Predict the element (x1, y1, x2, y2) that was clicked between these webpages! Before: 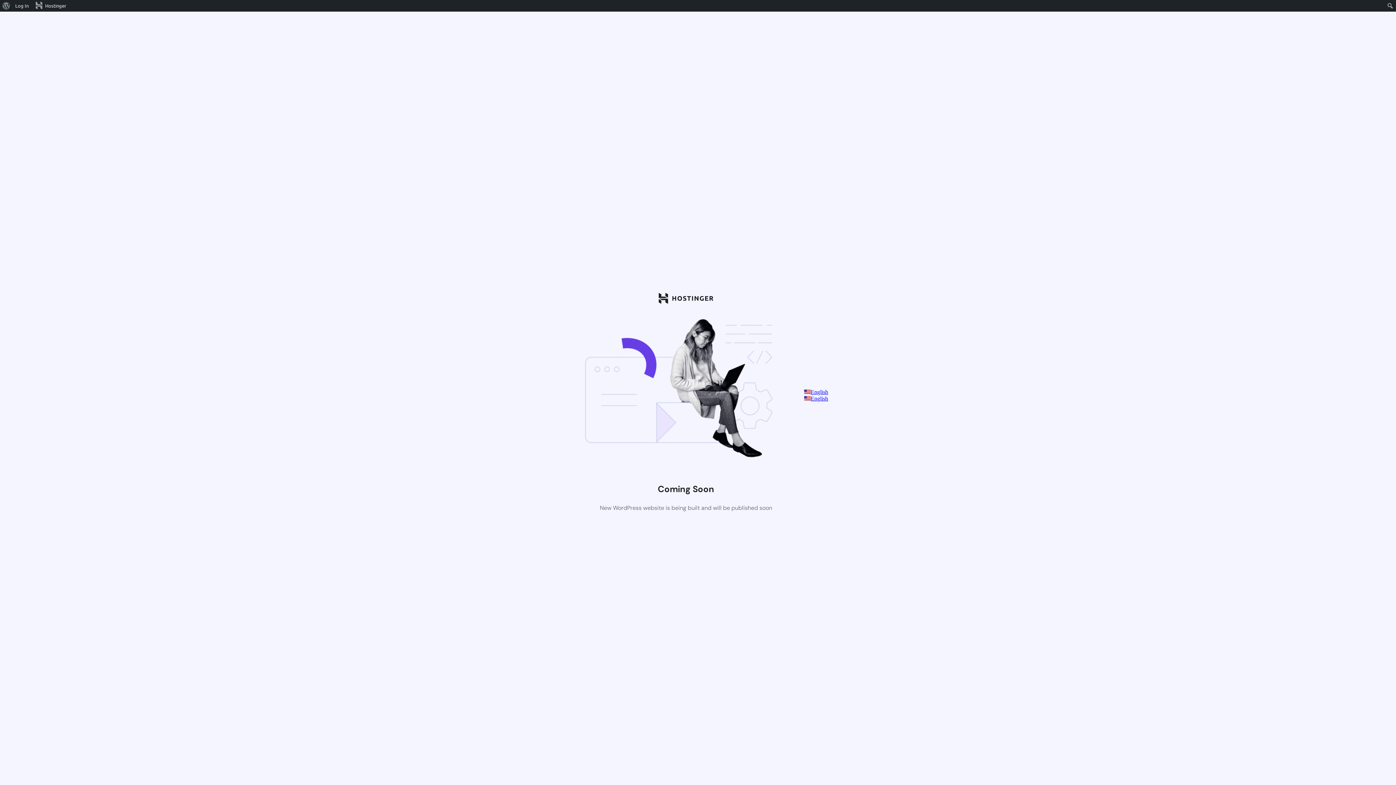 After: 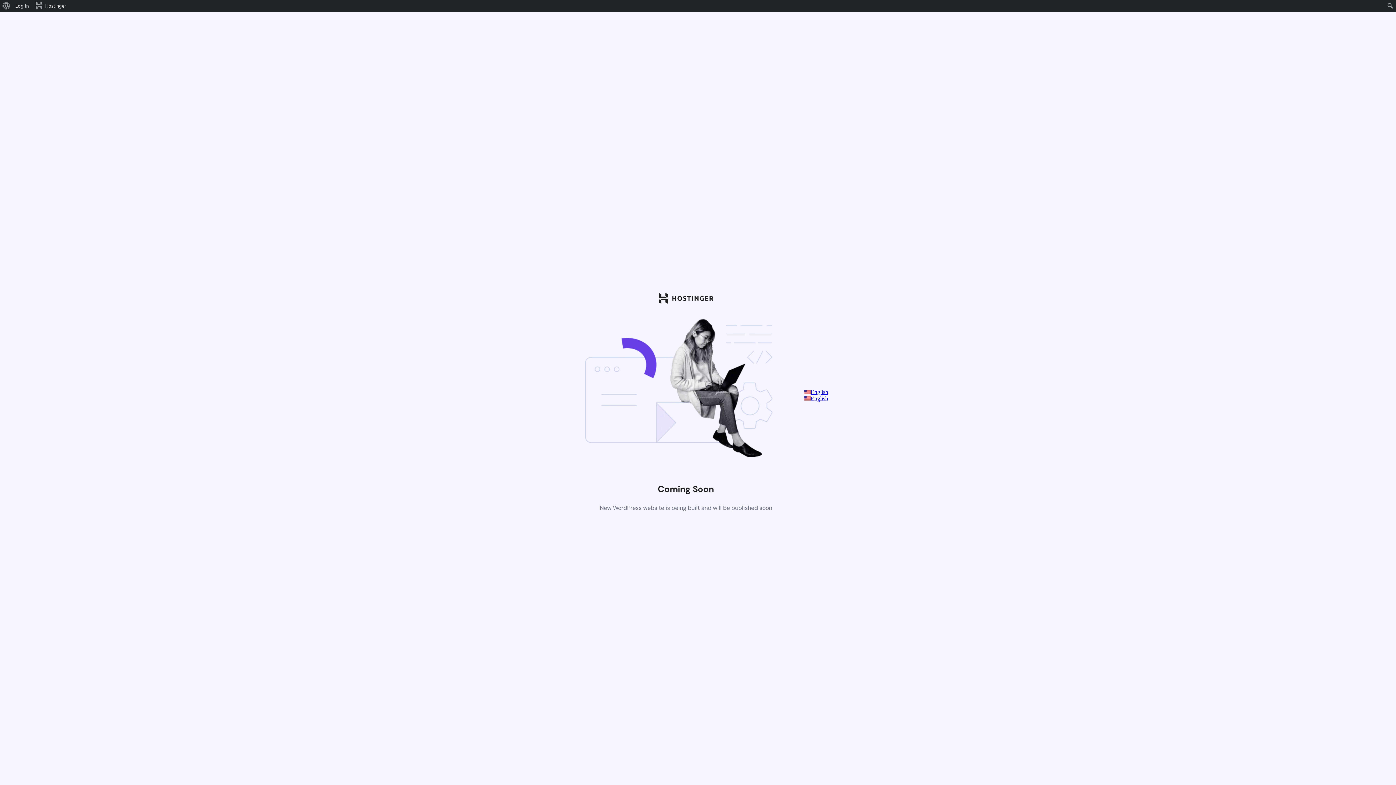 Action: bbox: (804, 389, 828, 395) label: English